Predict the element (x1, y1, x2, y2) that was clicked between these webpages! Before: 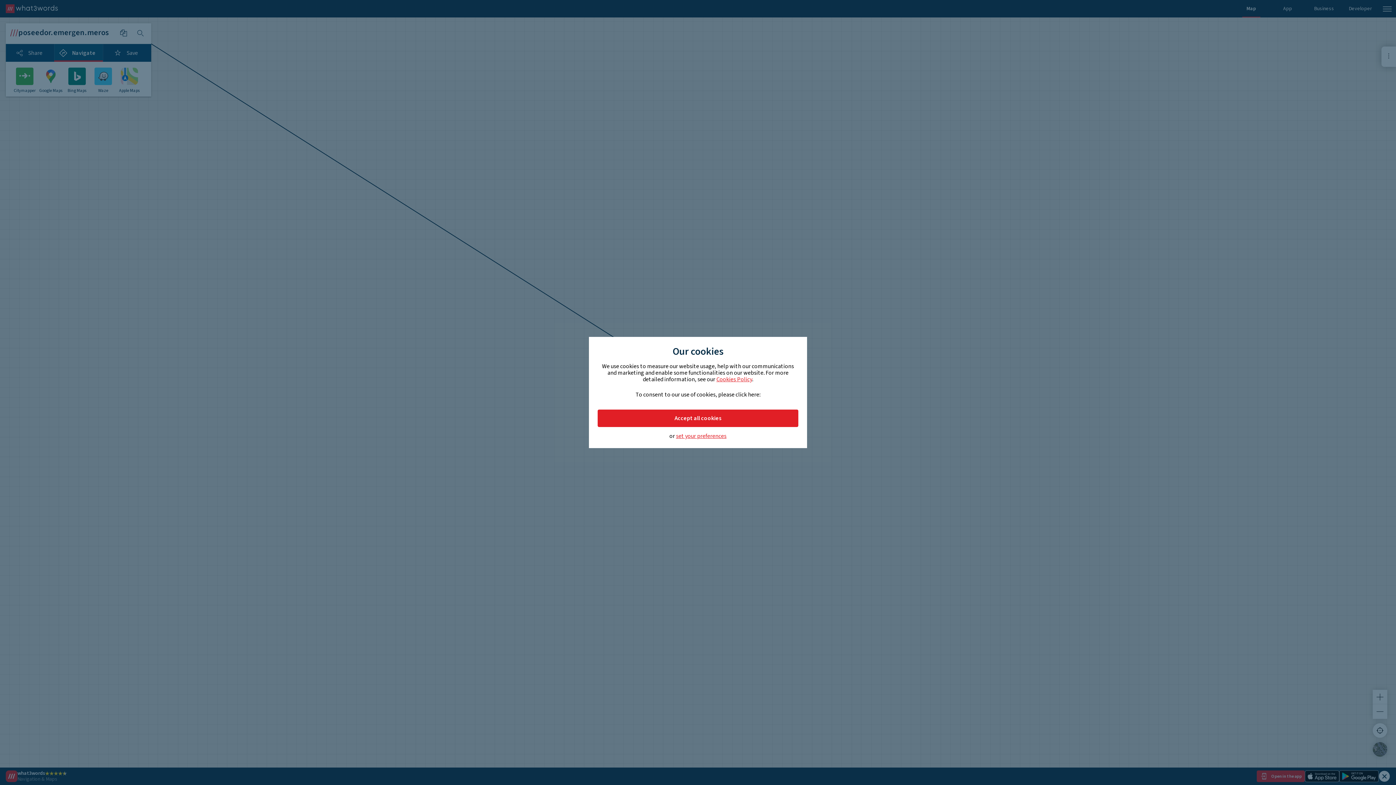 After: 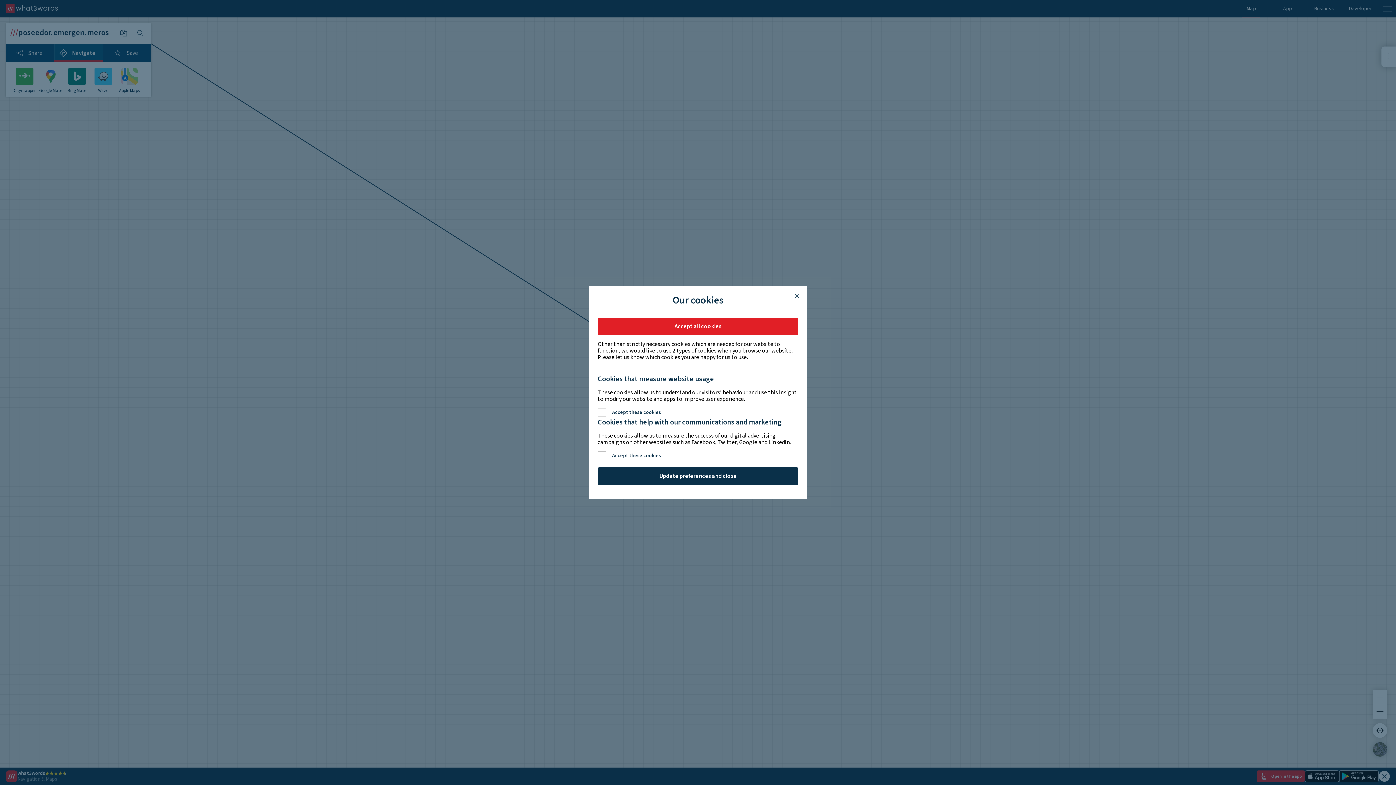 Action: bbox: (676, 433, 726, 439) label: set your preferences